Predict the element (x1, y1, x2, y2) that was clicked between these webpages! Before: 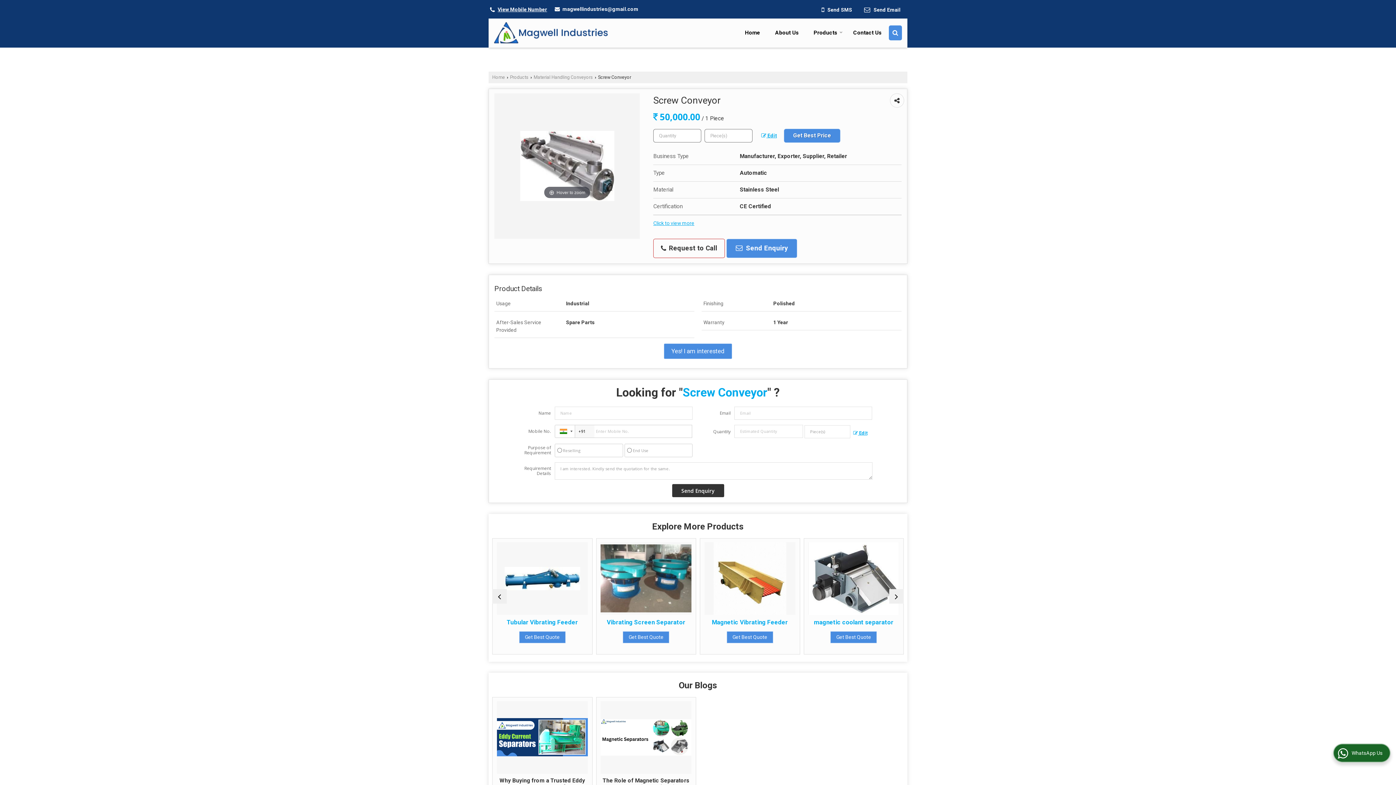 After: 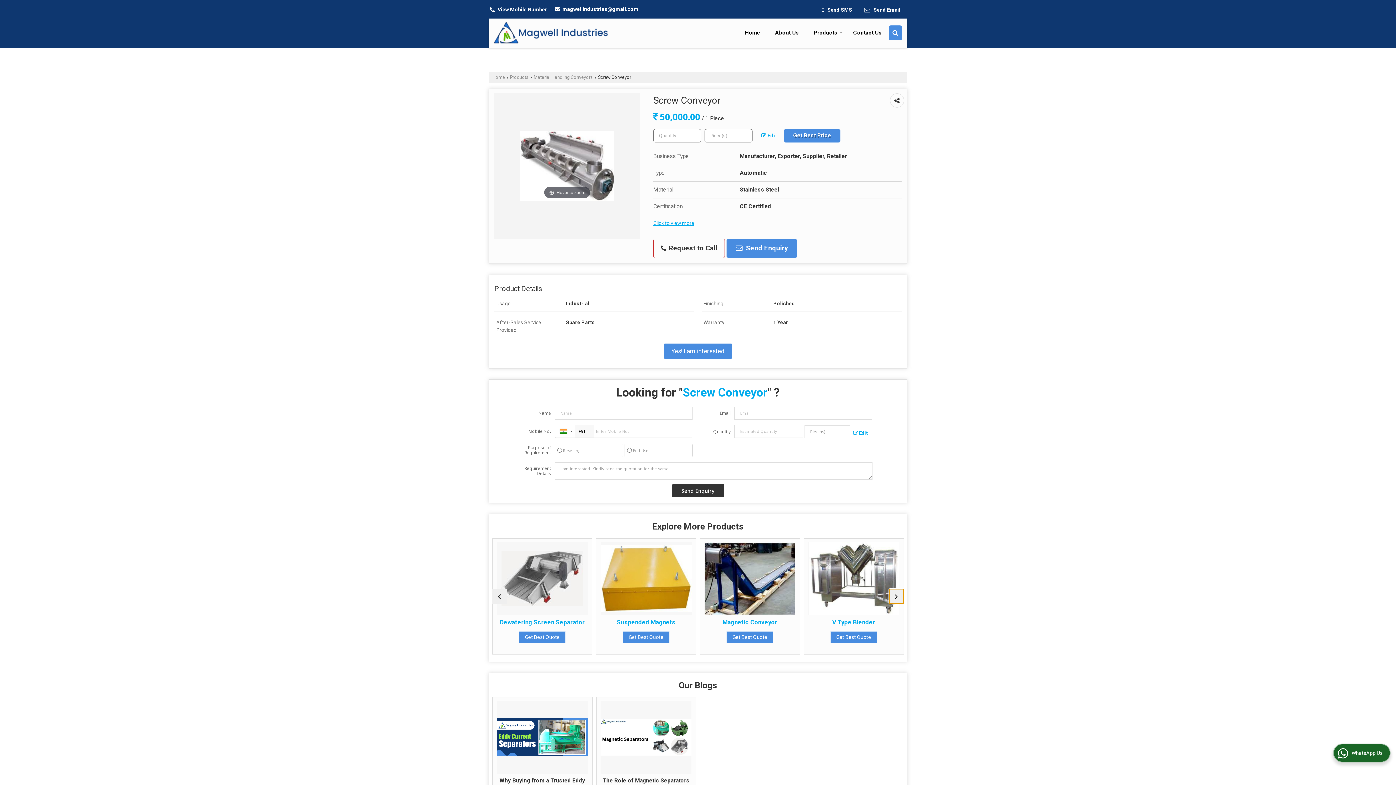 Action: label: next bbox: (889, 589, 904, 603)